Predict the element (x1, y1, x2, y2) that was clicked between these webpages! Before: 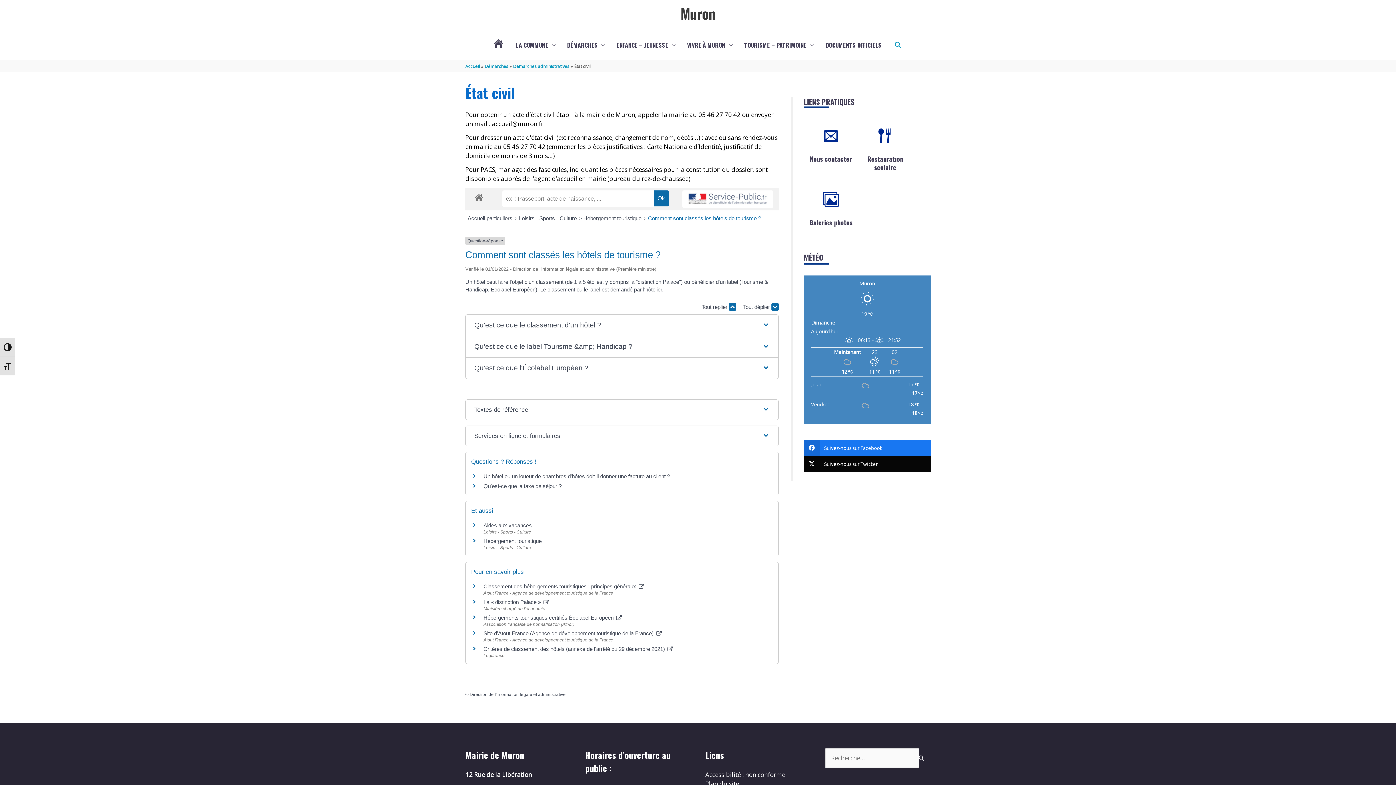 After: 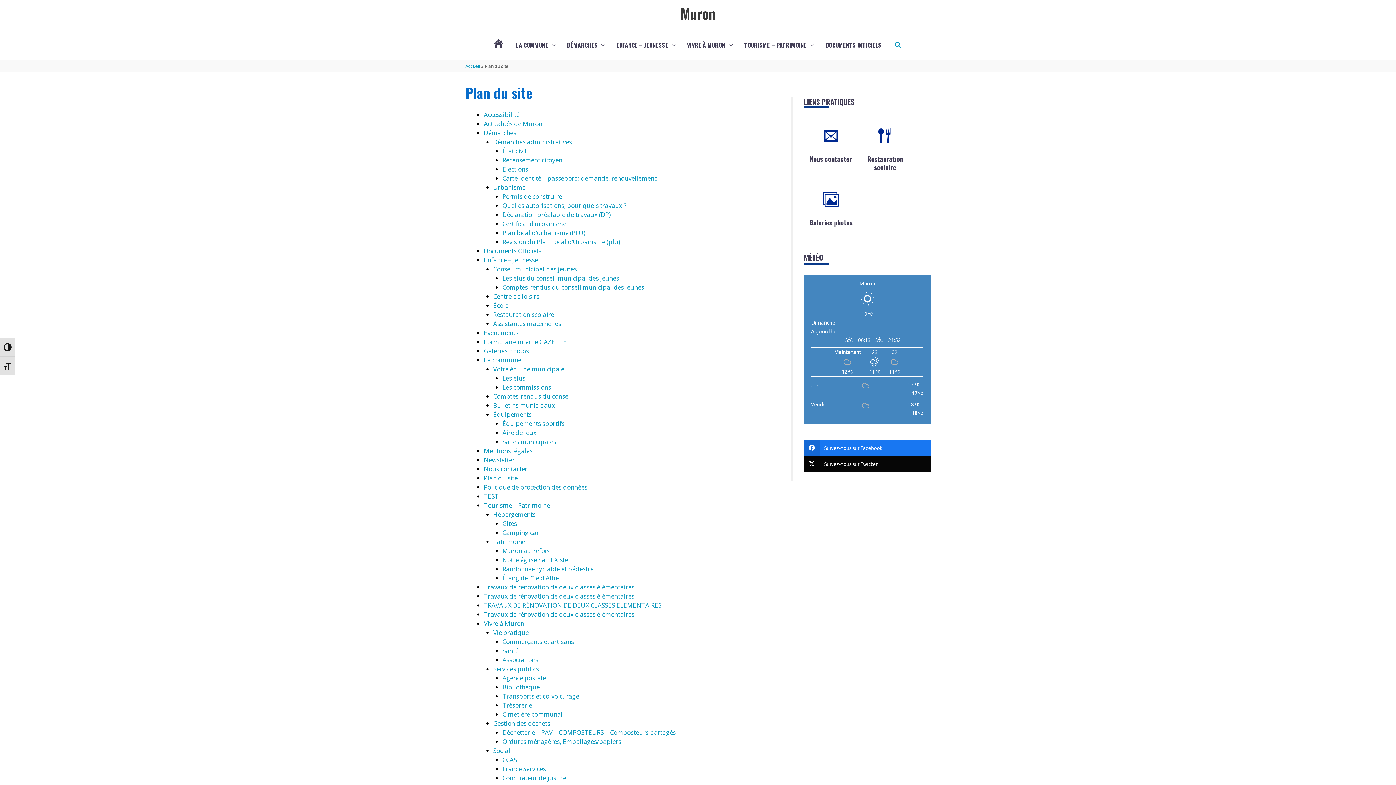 Action: label: Plan du site bbox: (705, 780, 739, 788)